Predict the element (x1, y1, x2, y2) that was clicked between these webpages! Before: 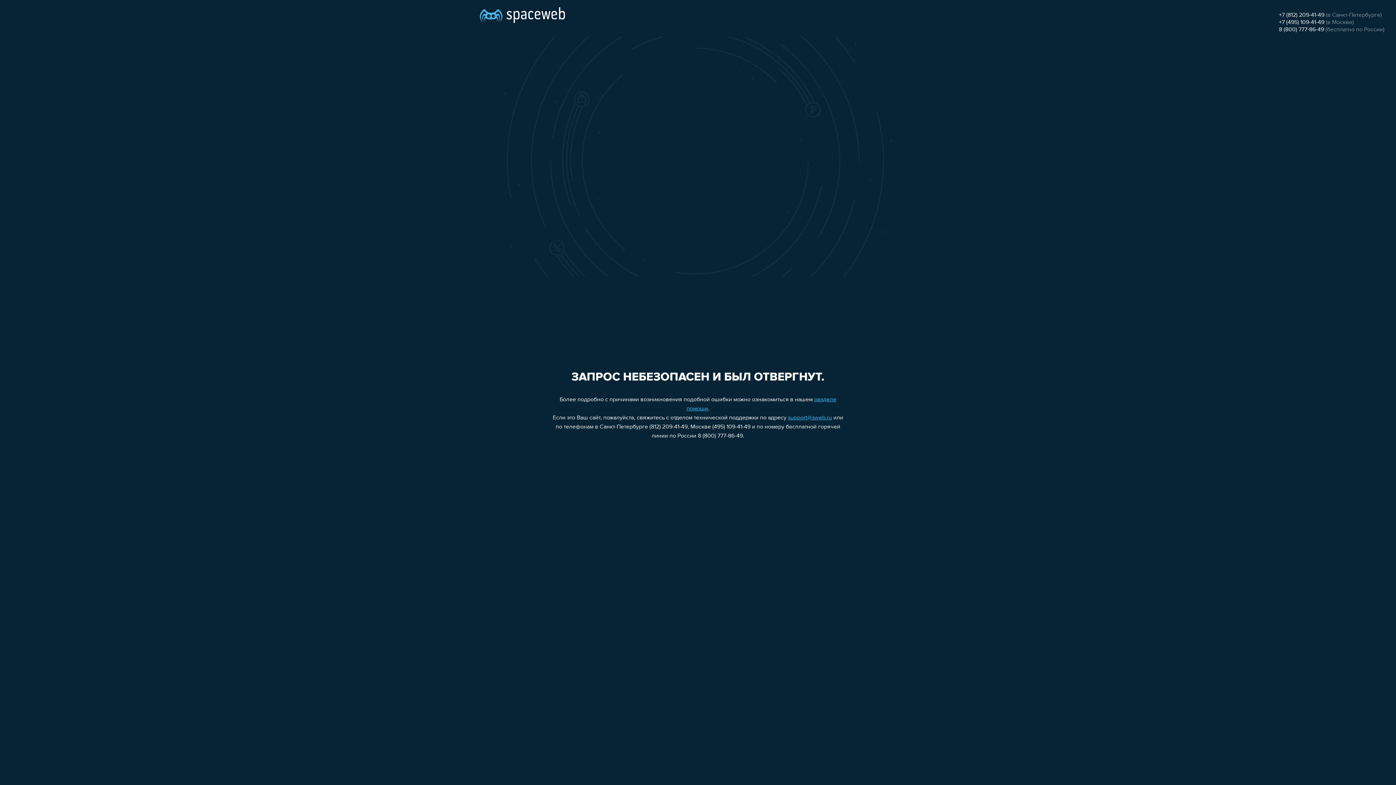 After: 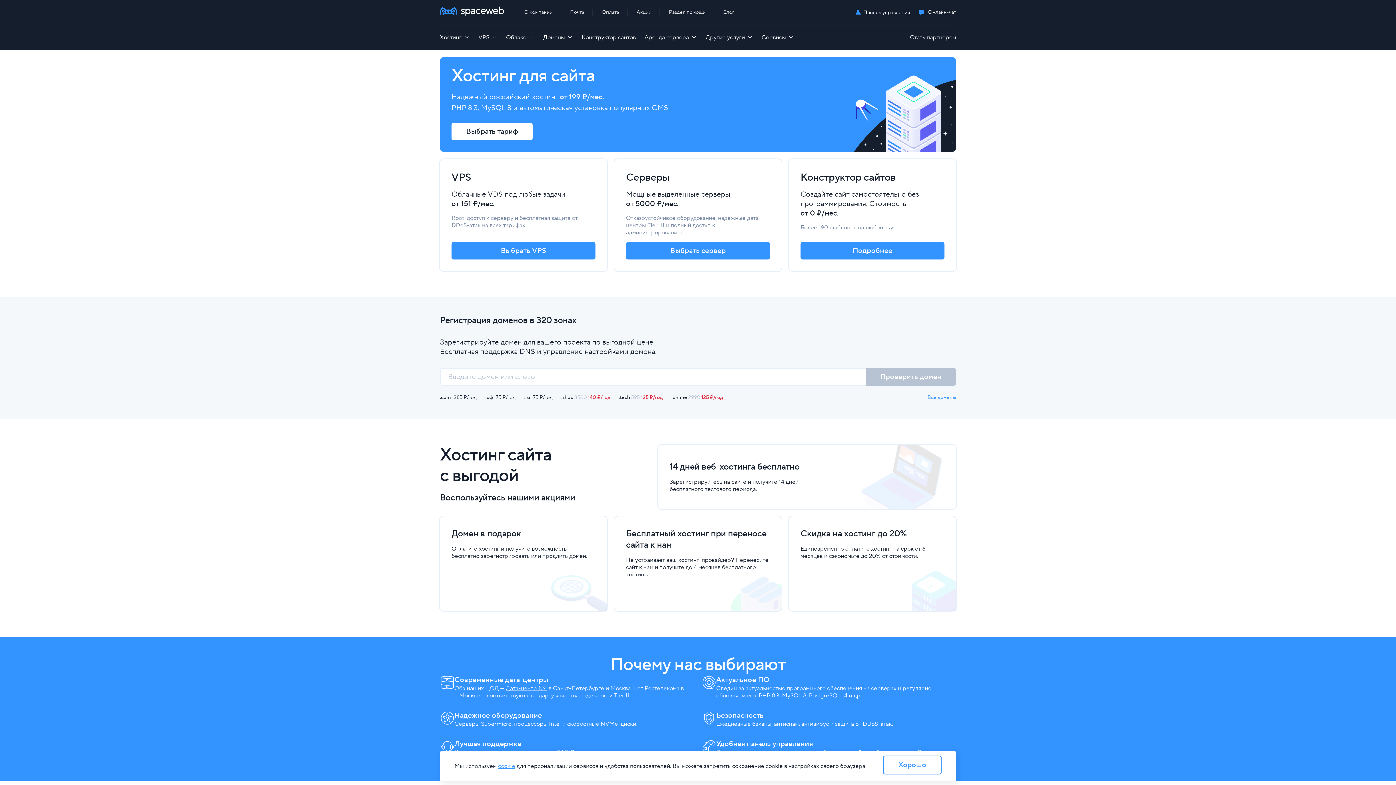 Action: bbox: (480, 0, 565, 25)